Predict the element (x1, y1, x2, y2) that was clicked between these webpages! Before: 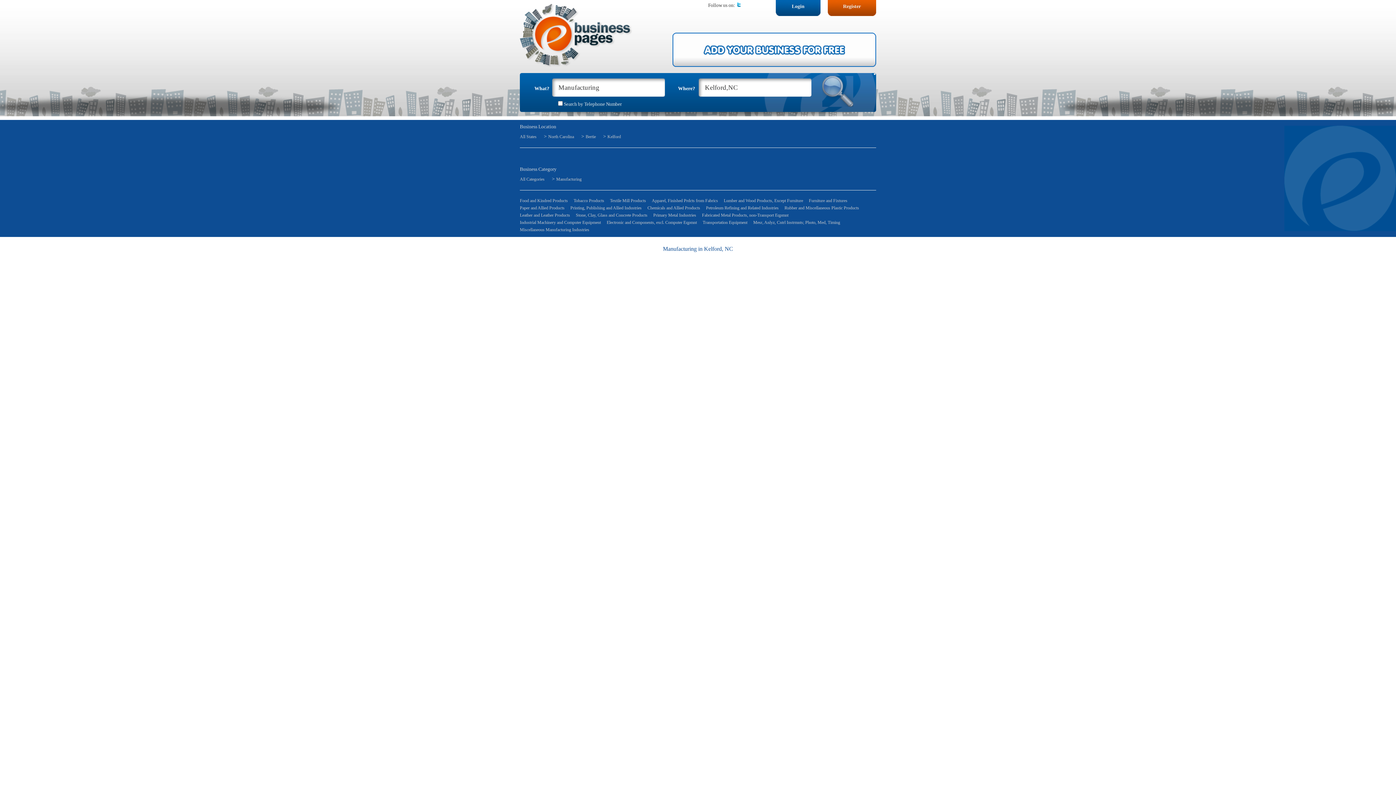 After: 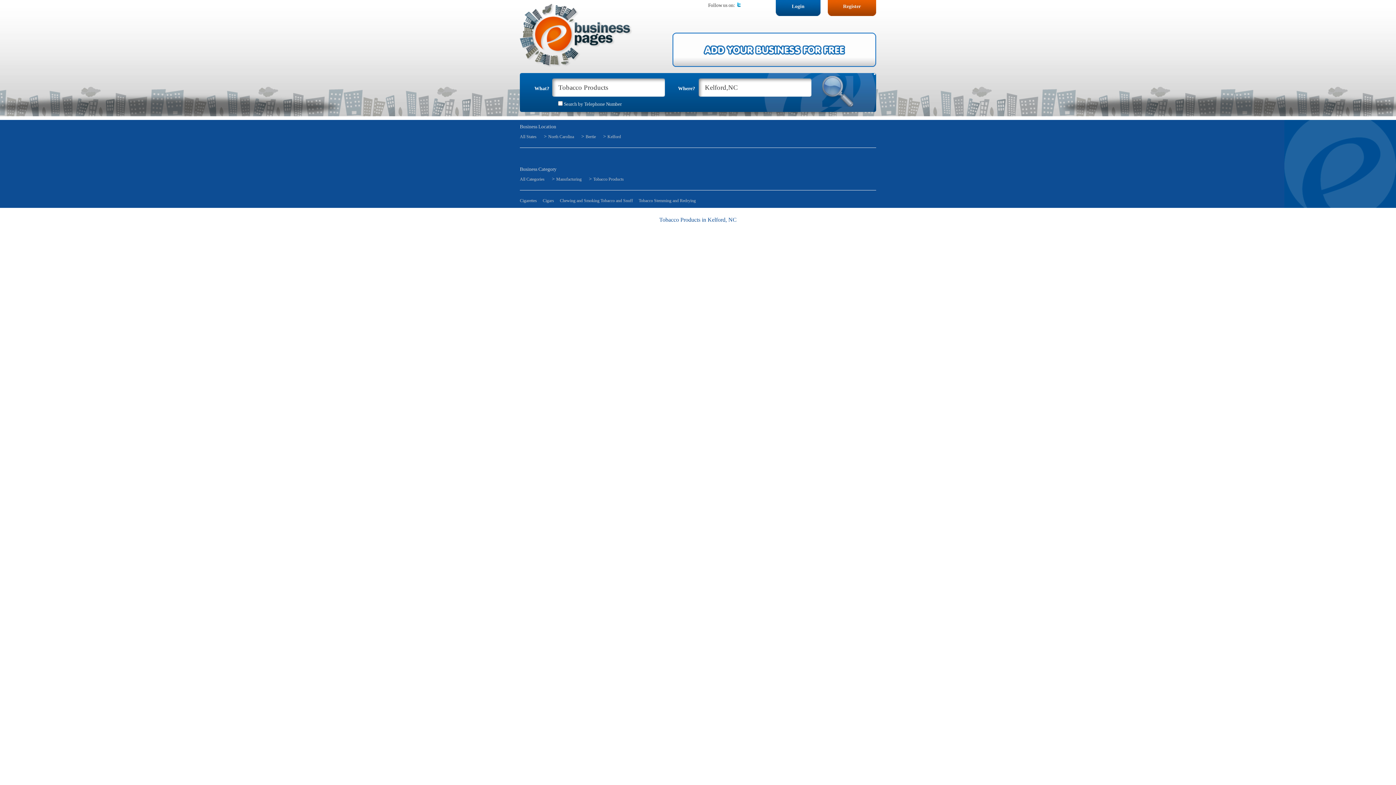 Action: bbox: (573, 197, 604, 204) label: Tobacco Products